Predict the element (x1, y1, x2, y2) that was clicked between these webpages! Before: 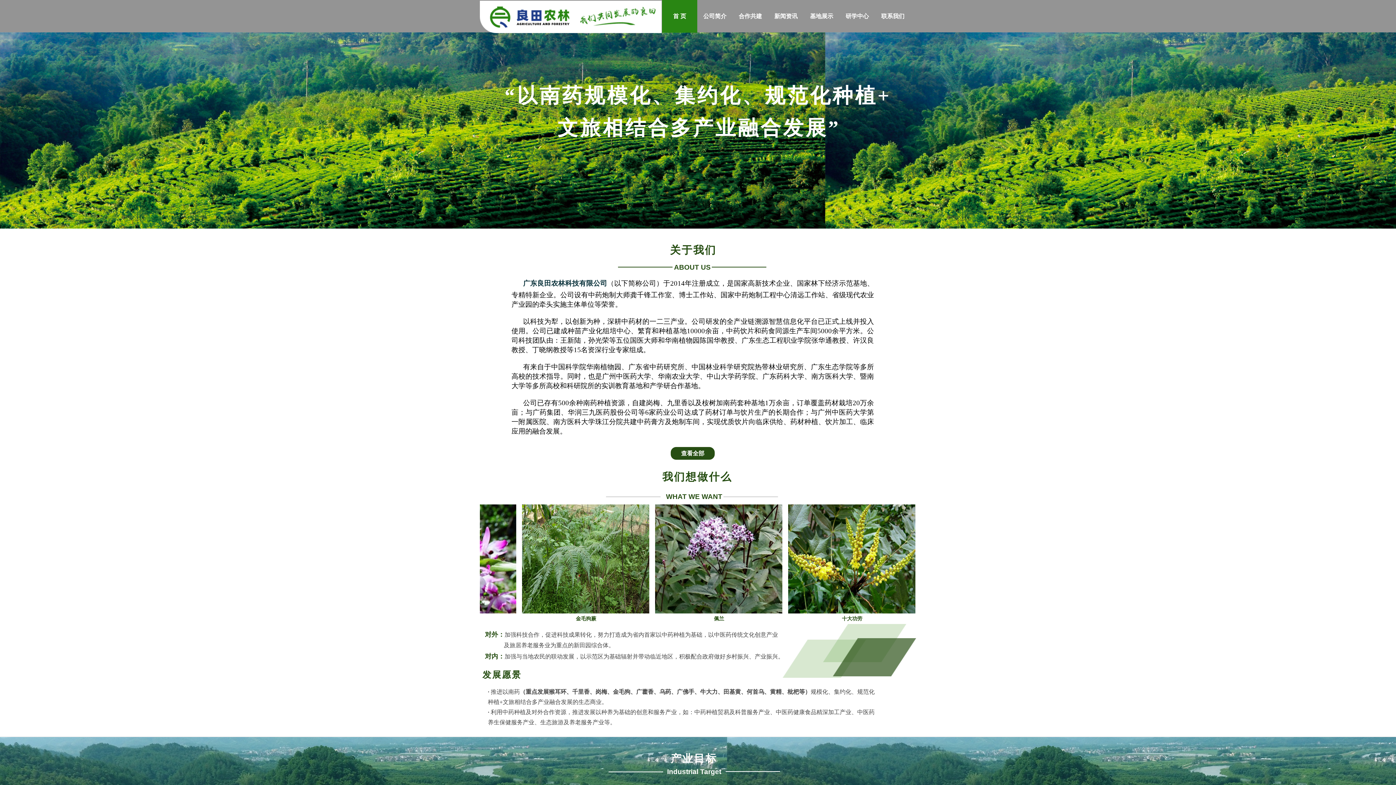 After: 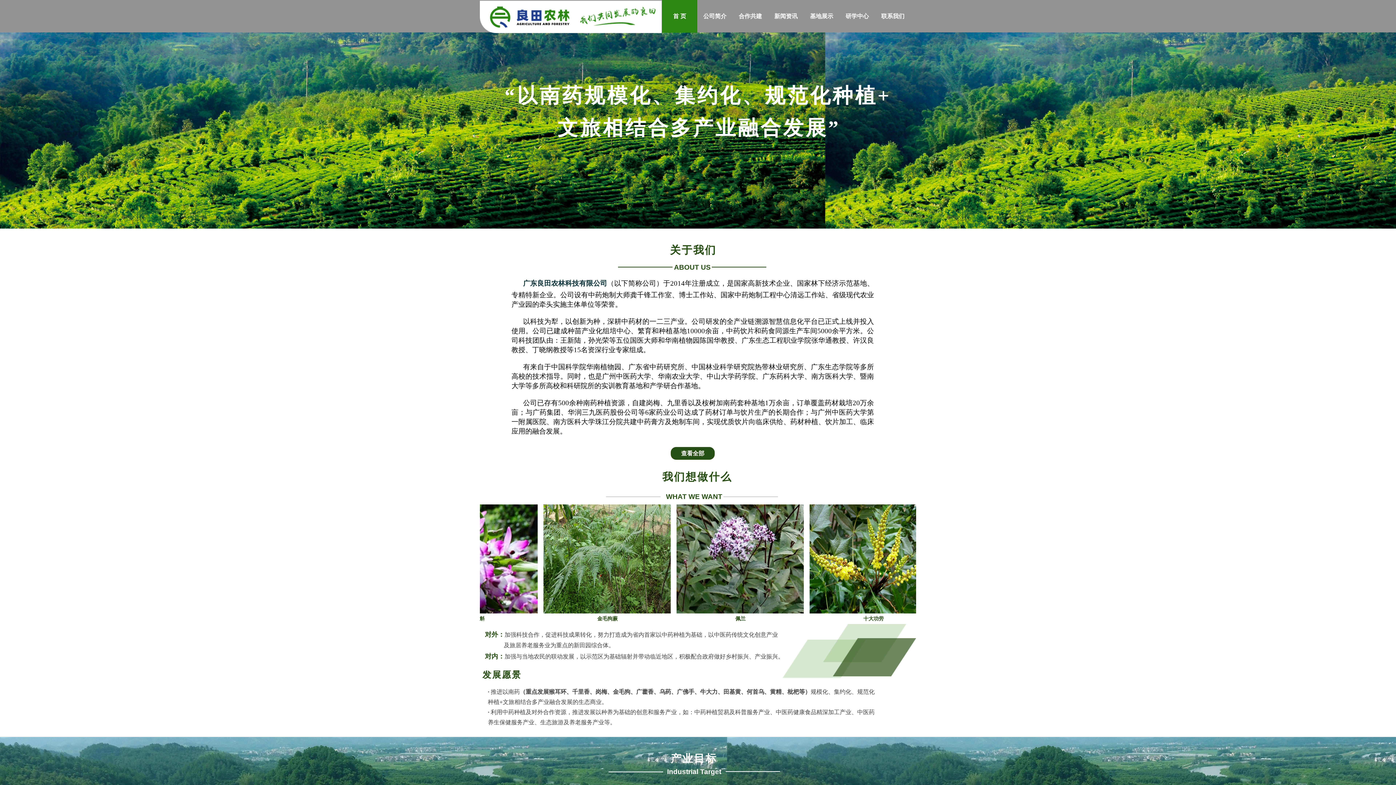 Action: label: 首 页 bbox: (662, 0, 697, 32)